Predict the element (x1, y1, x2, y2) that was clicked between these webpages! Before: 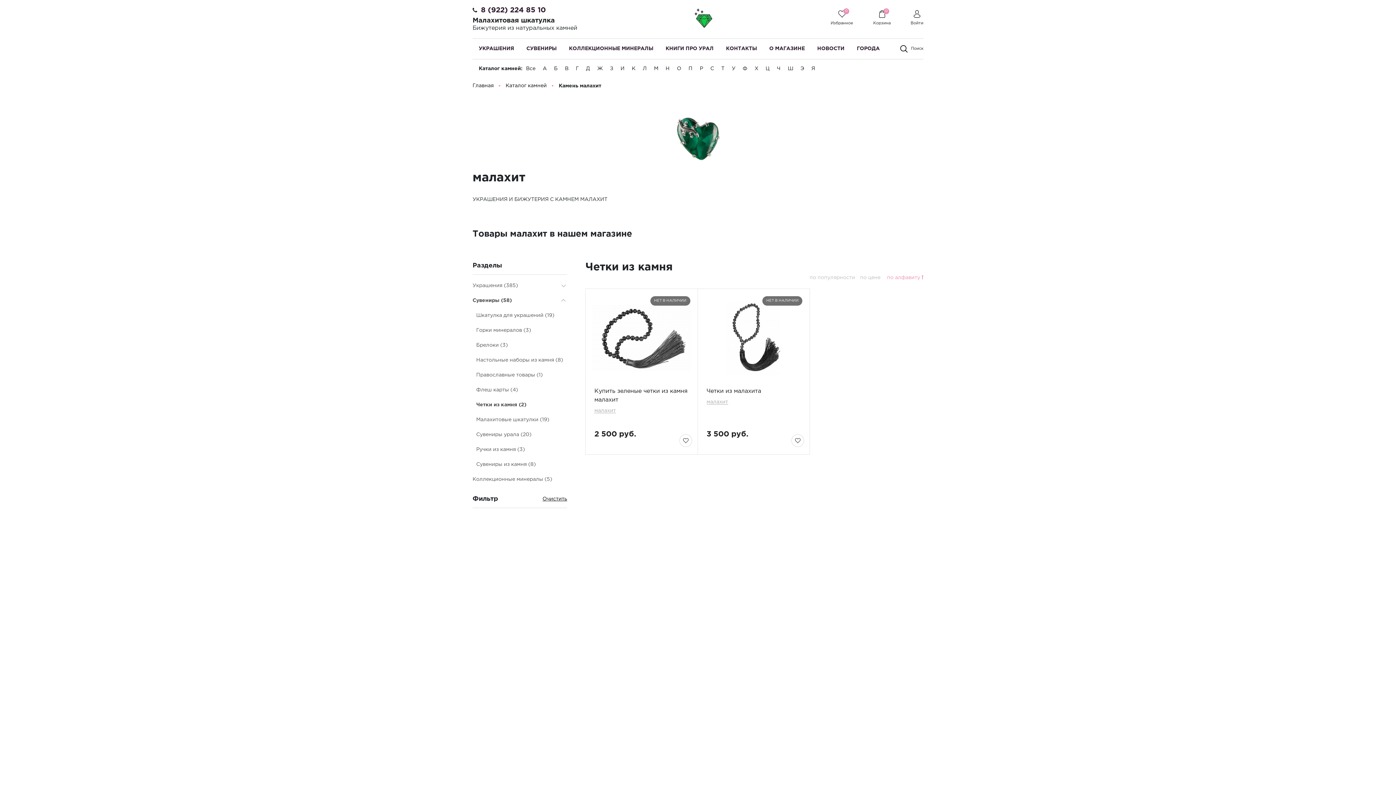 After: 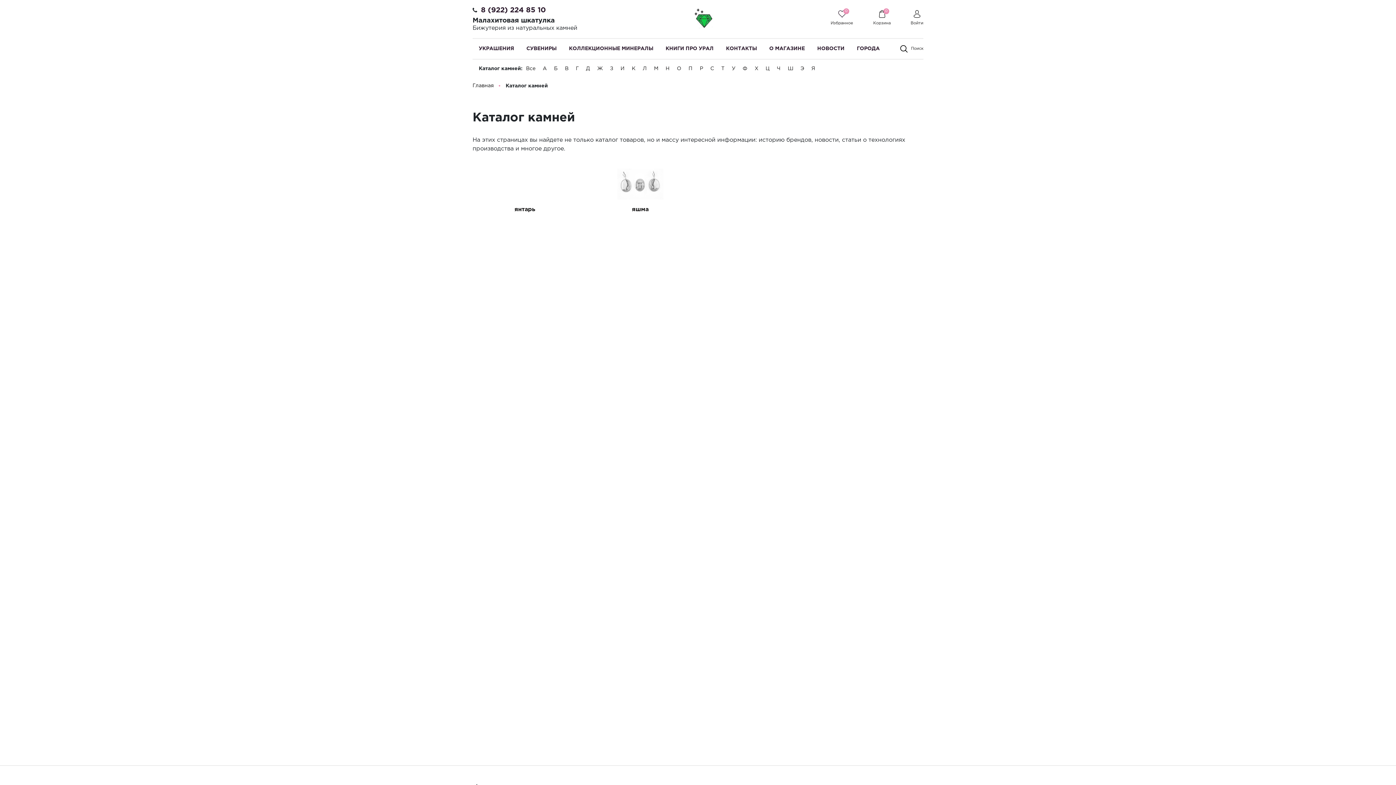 Action: bbox: (811, 66, 815, 70) label: Я